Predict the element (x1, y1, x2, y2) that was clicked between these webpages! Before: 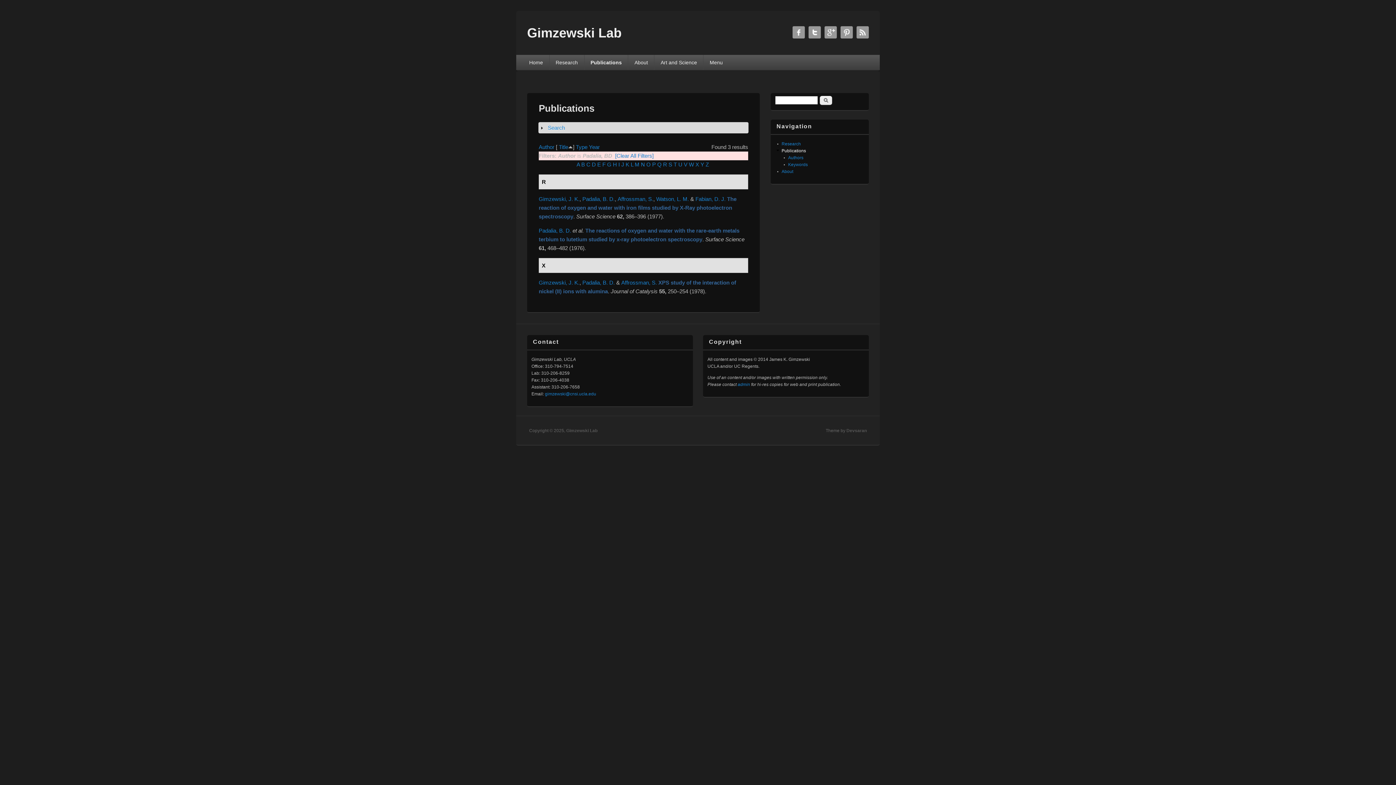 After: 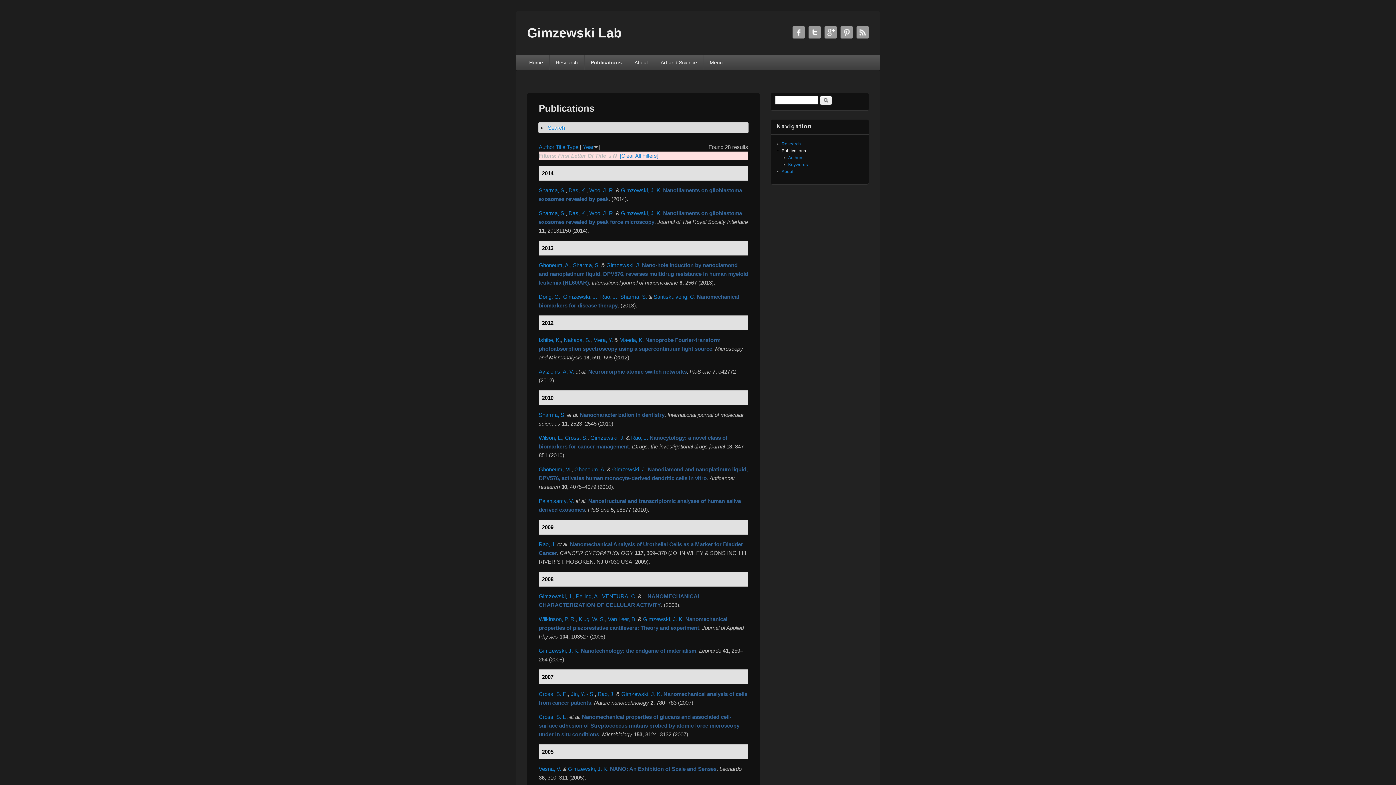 Action: label: N bbox: (641, 161, 645, 167)